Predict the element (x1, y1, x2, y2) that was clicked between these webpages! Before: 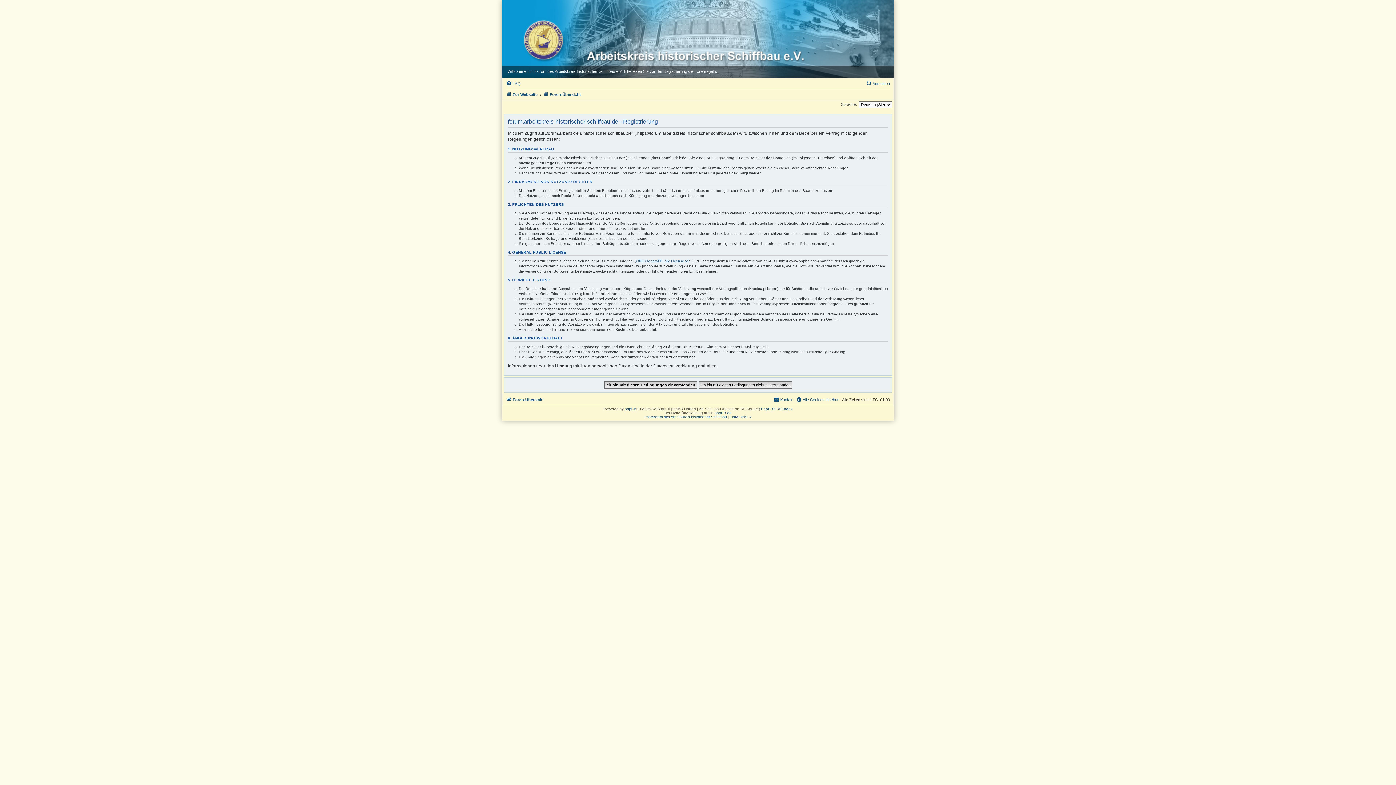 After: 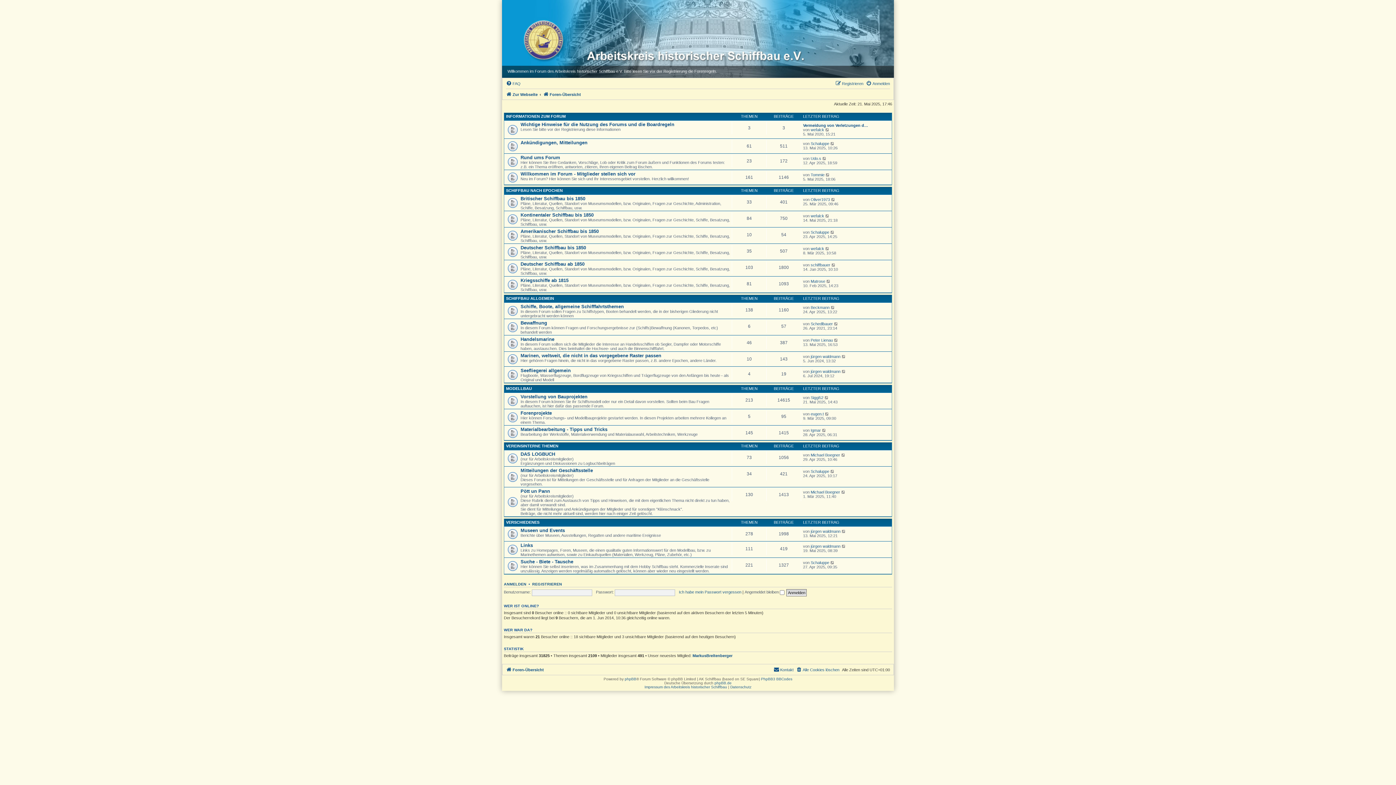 Action: bbox: (543, 90, 581, 98) label: Foren-Übersicht